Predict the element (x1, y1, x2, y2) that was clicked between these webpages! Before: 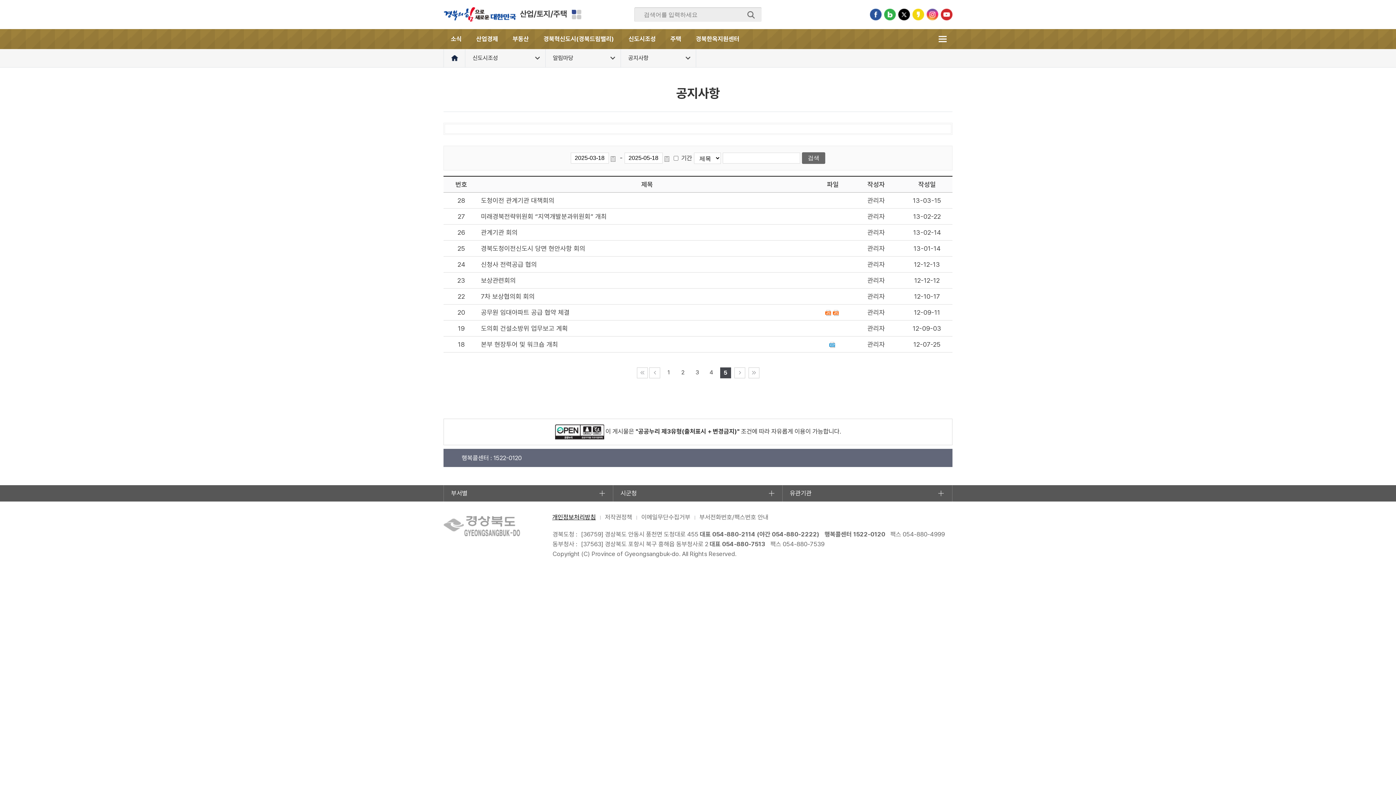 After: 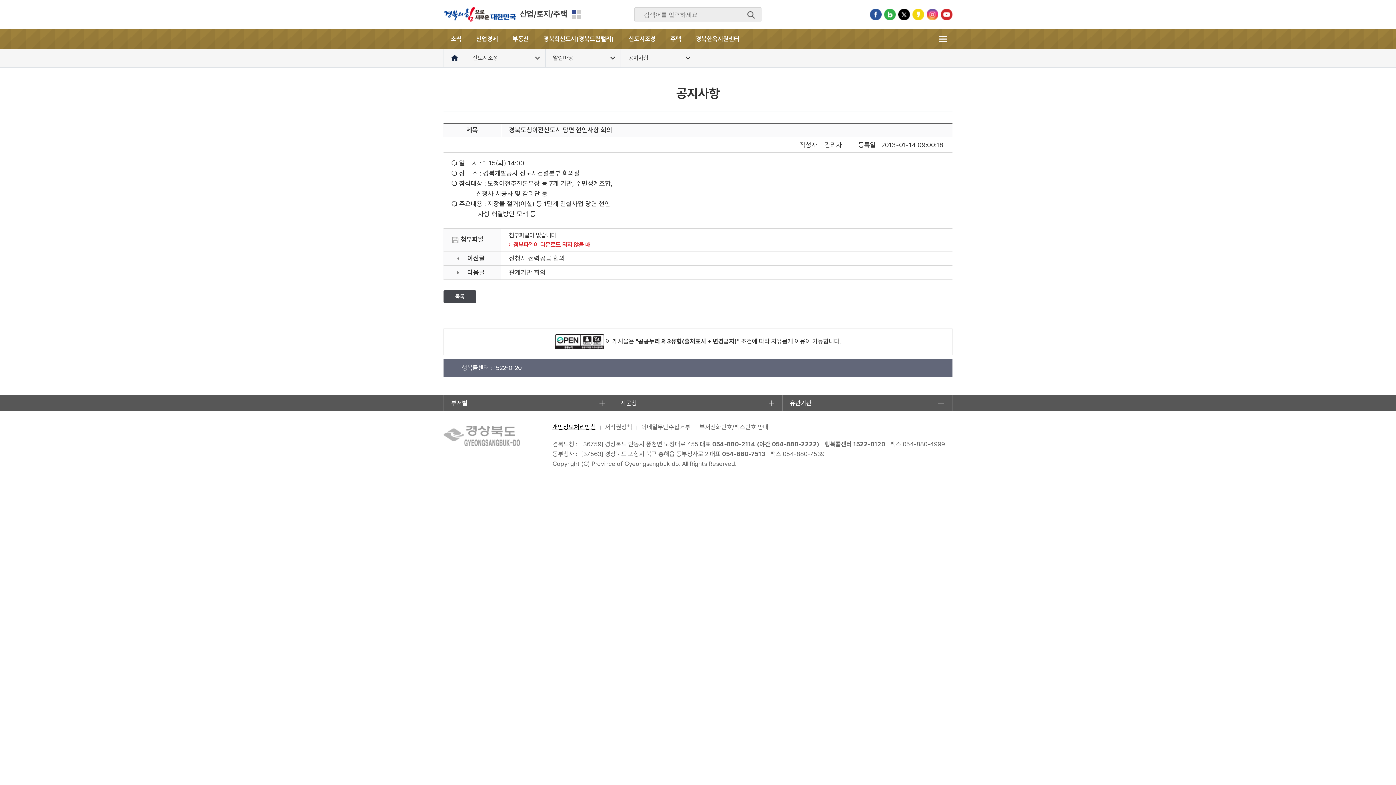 Action: label: 경북도청이전신도시 당면 현안사항 회의 bbox: (481, 244, 585, 252)